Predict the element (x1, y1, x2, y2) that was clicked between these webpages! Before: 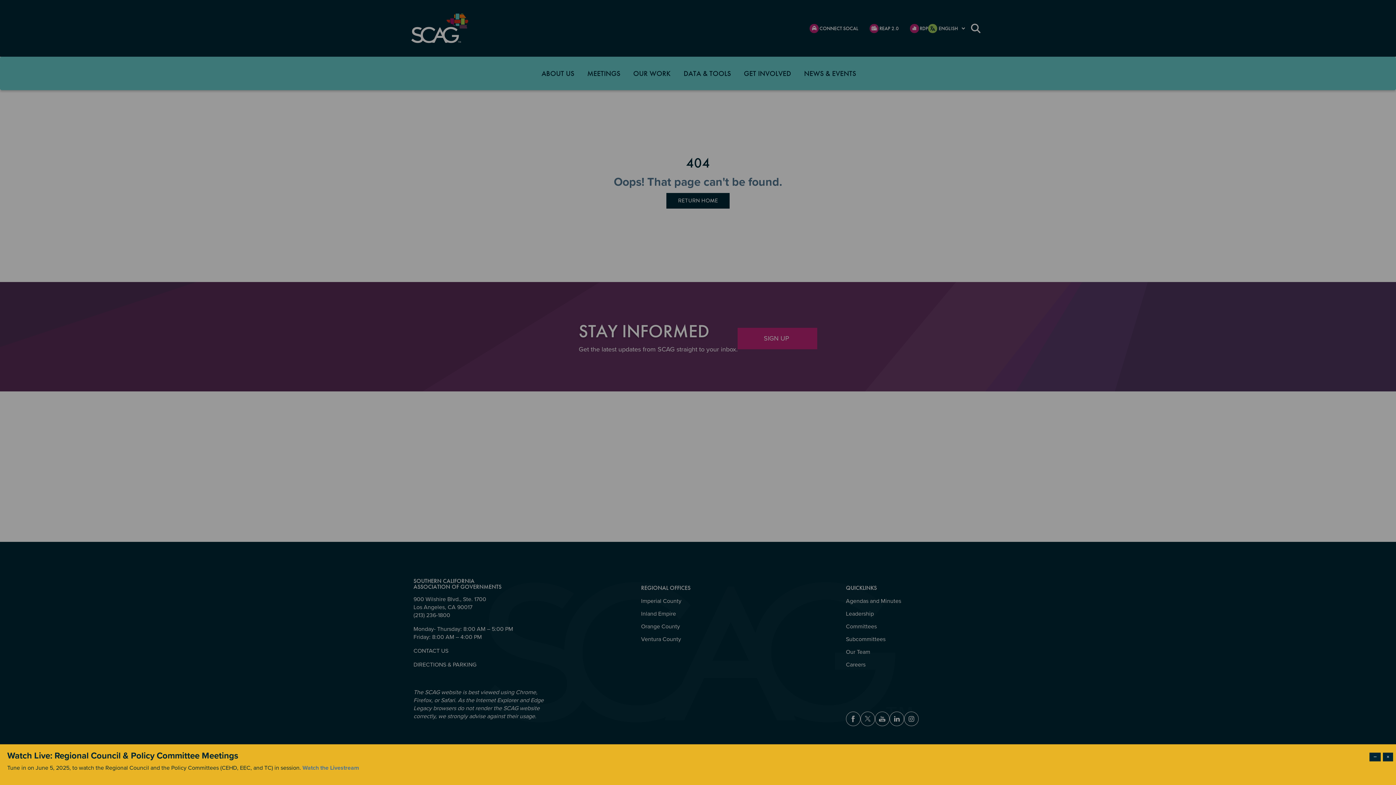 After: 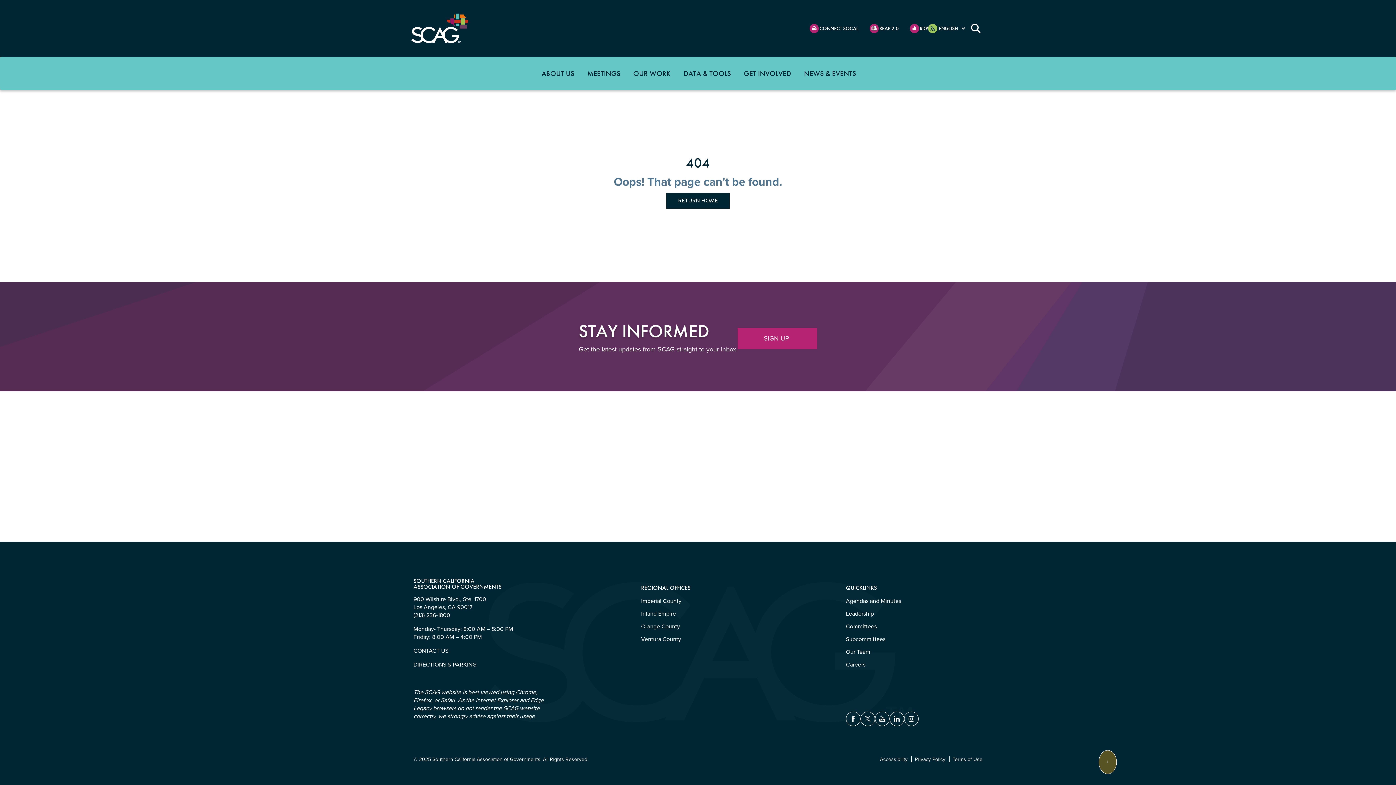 Action: bbox: (1369, 753, 1381, 761) label: Dismiss modal